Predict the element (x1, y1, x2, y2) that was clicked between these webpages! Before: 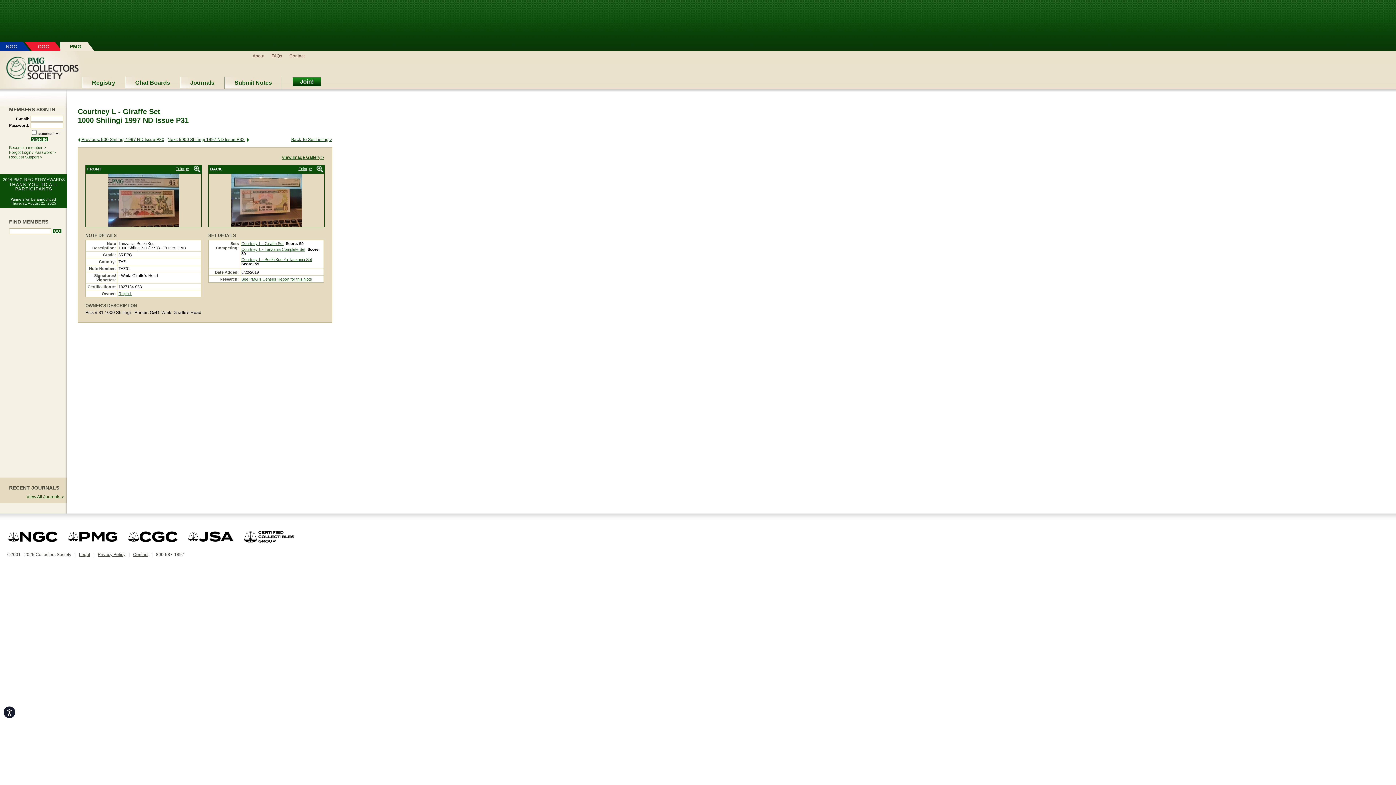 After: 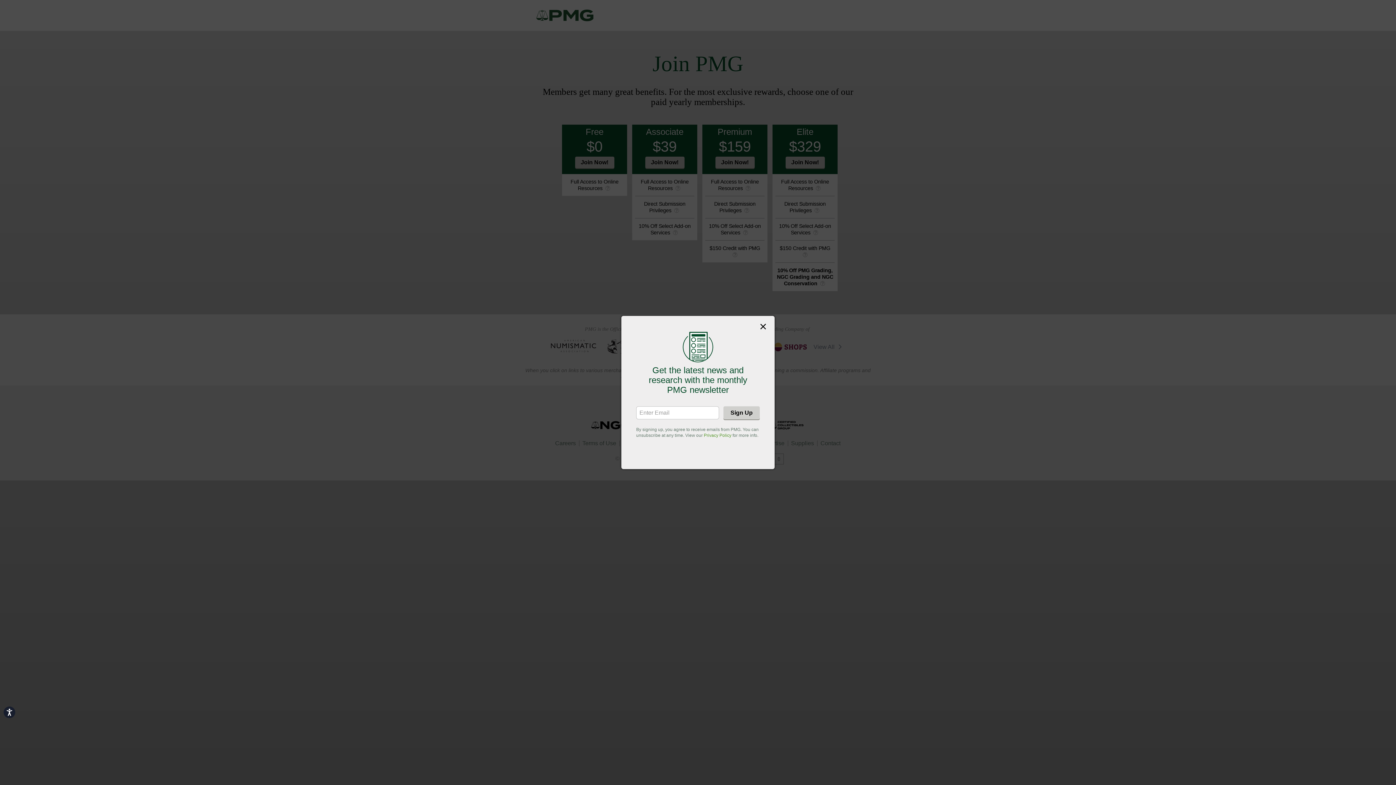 Action: label: Become a member > bbox: (9, 145, 45, 149)